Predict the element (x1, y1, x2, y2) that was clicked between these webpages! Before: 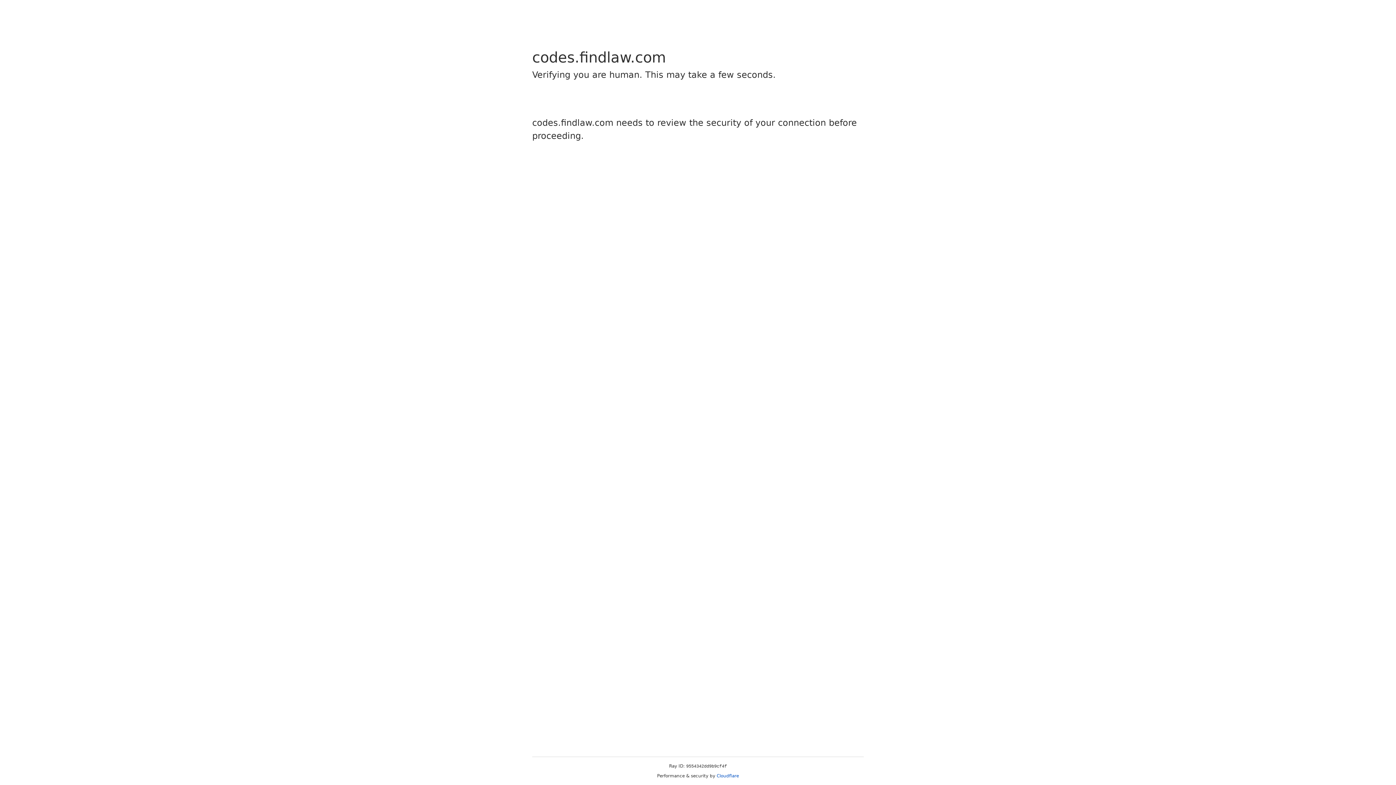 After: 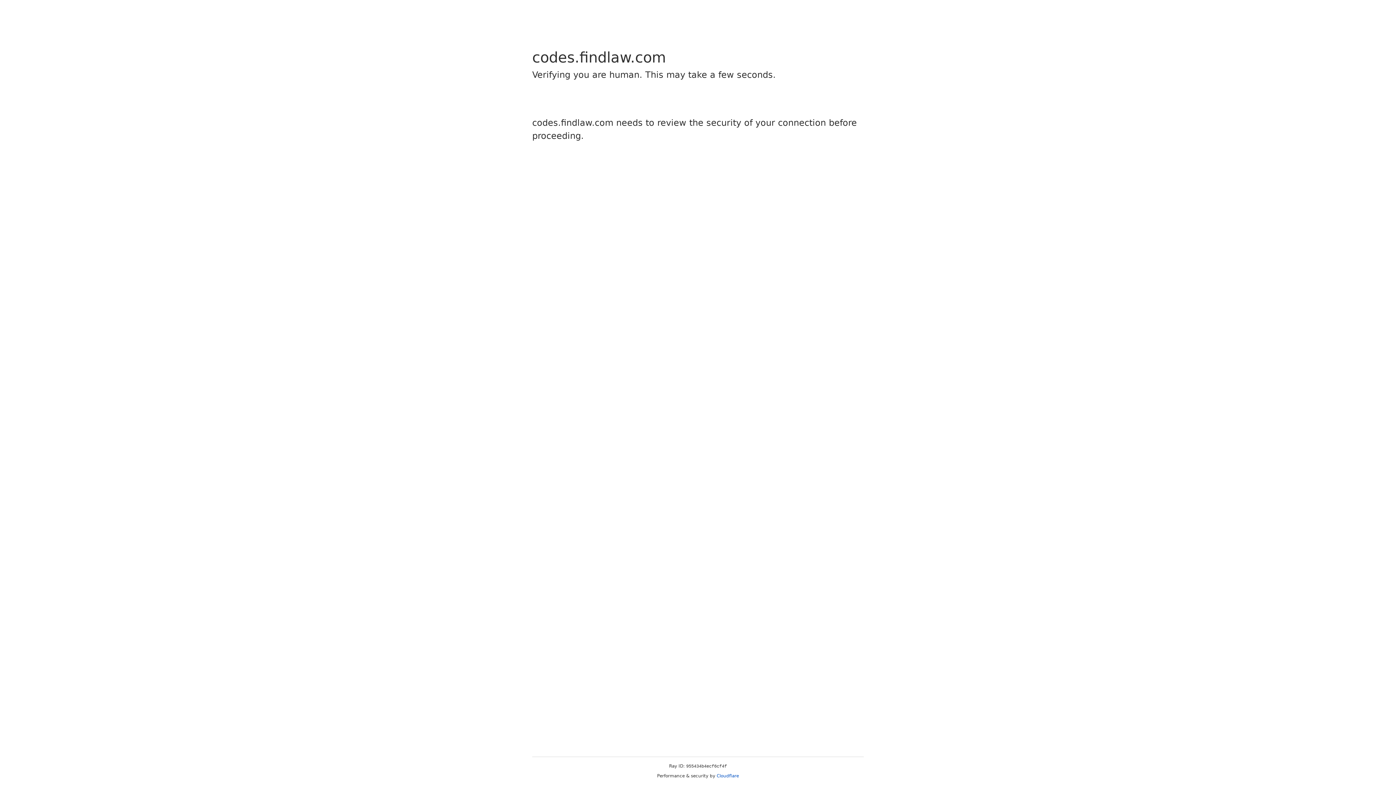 Action: label: Cloudflare bbox: (716, 773, 739, 778)